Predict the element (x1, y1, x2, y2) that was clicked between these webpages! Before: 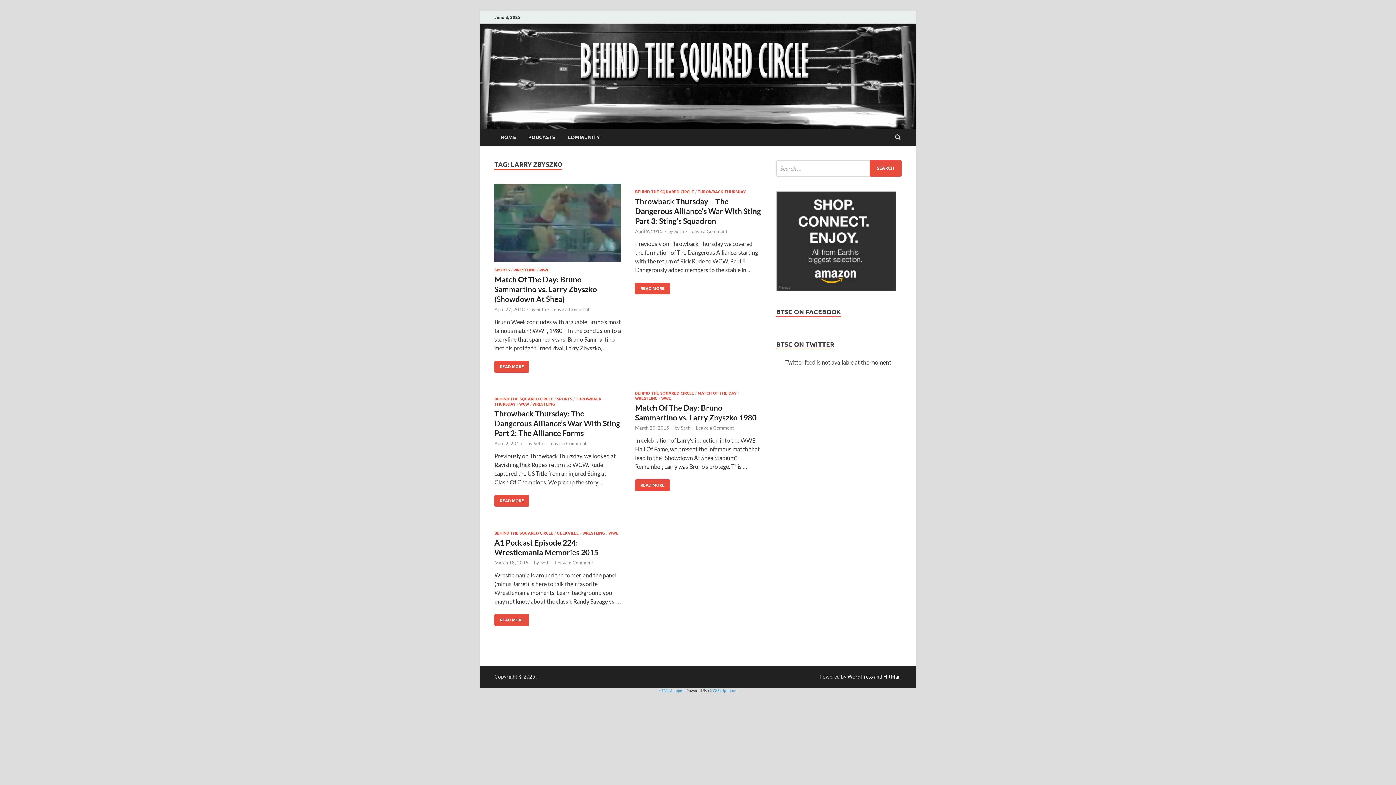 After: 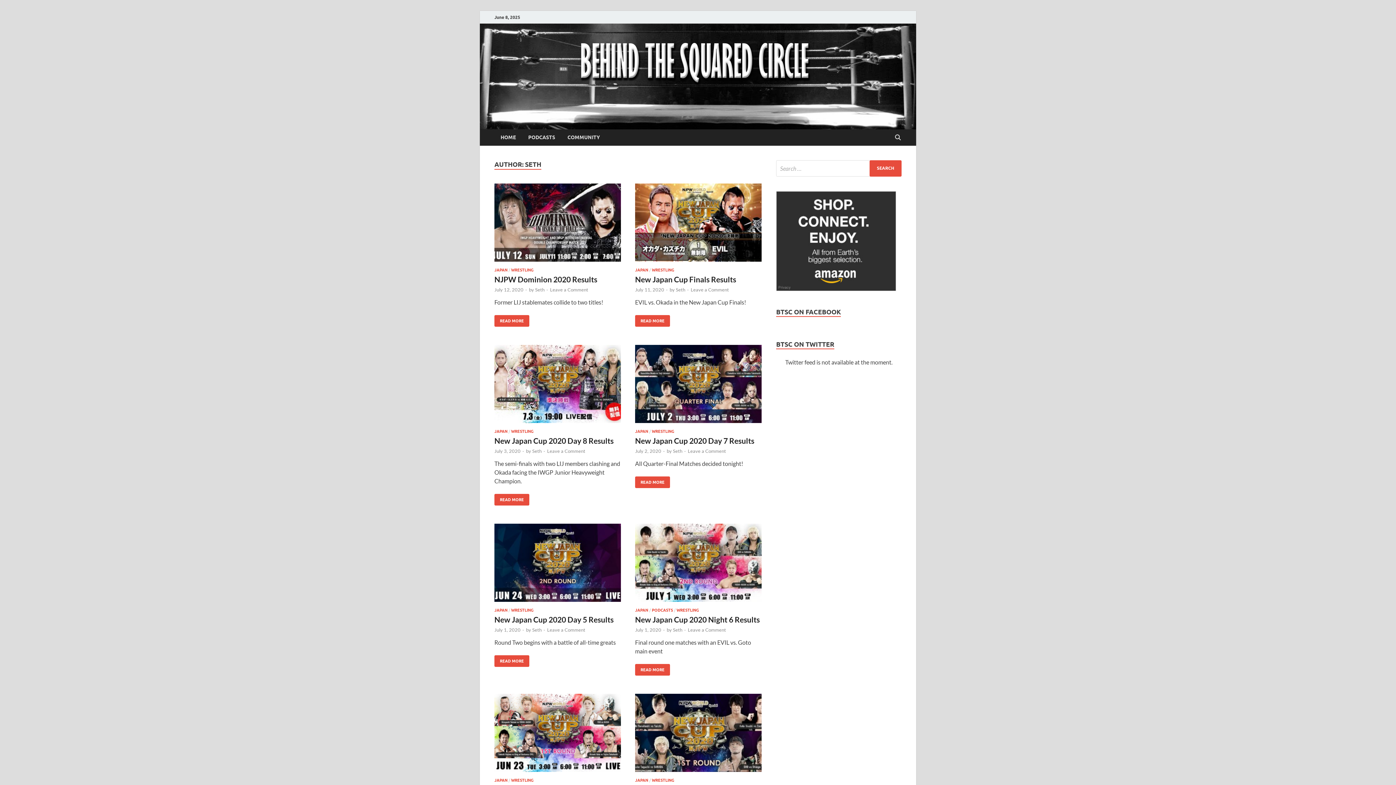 Action: bbox: (540, 560, 549, 565) label: Seth